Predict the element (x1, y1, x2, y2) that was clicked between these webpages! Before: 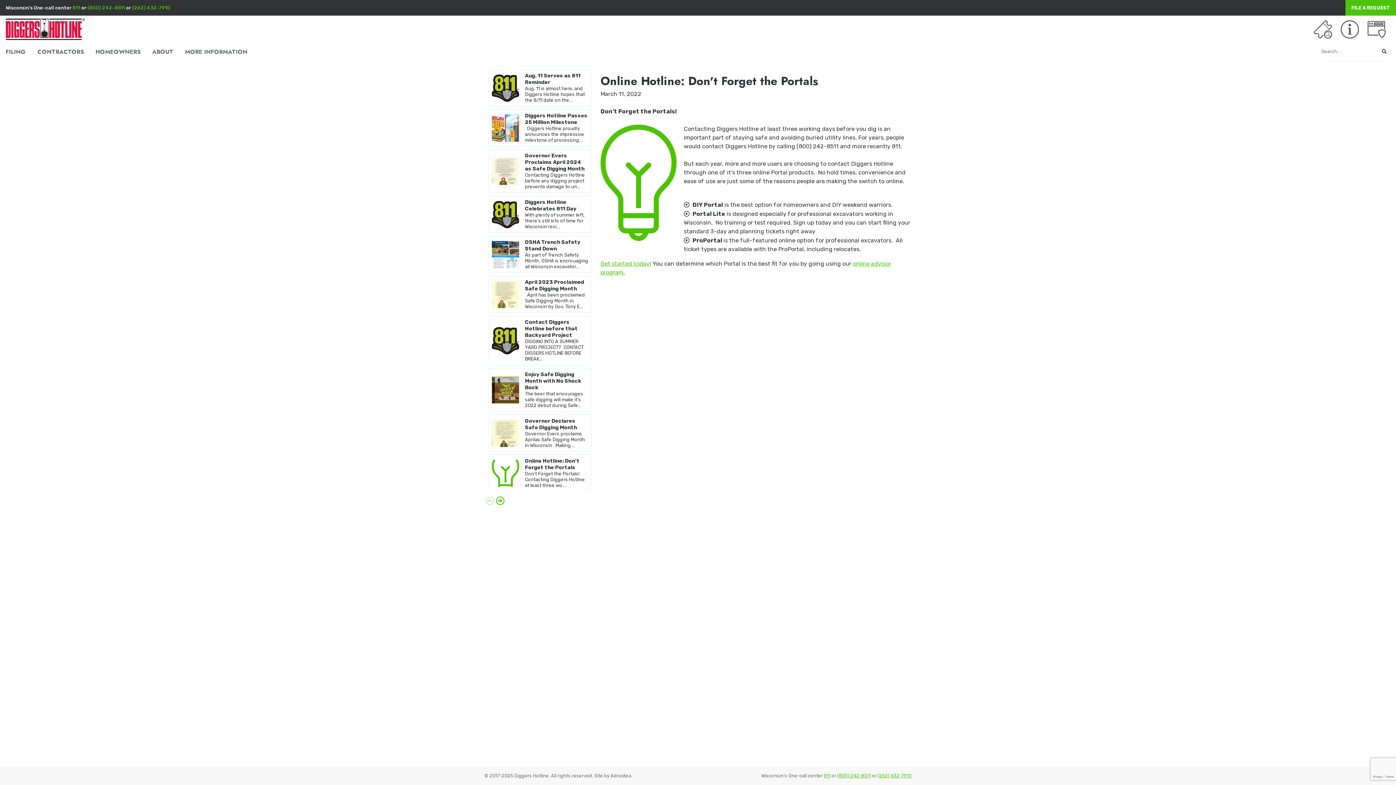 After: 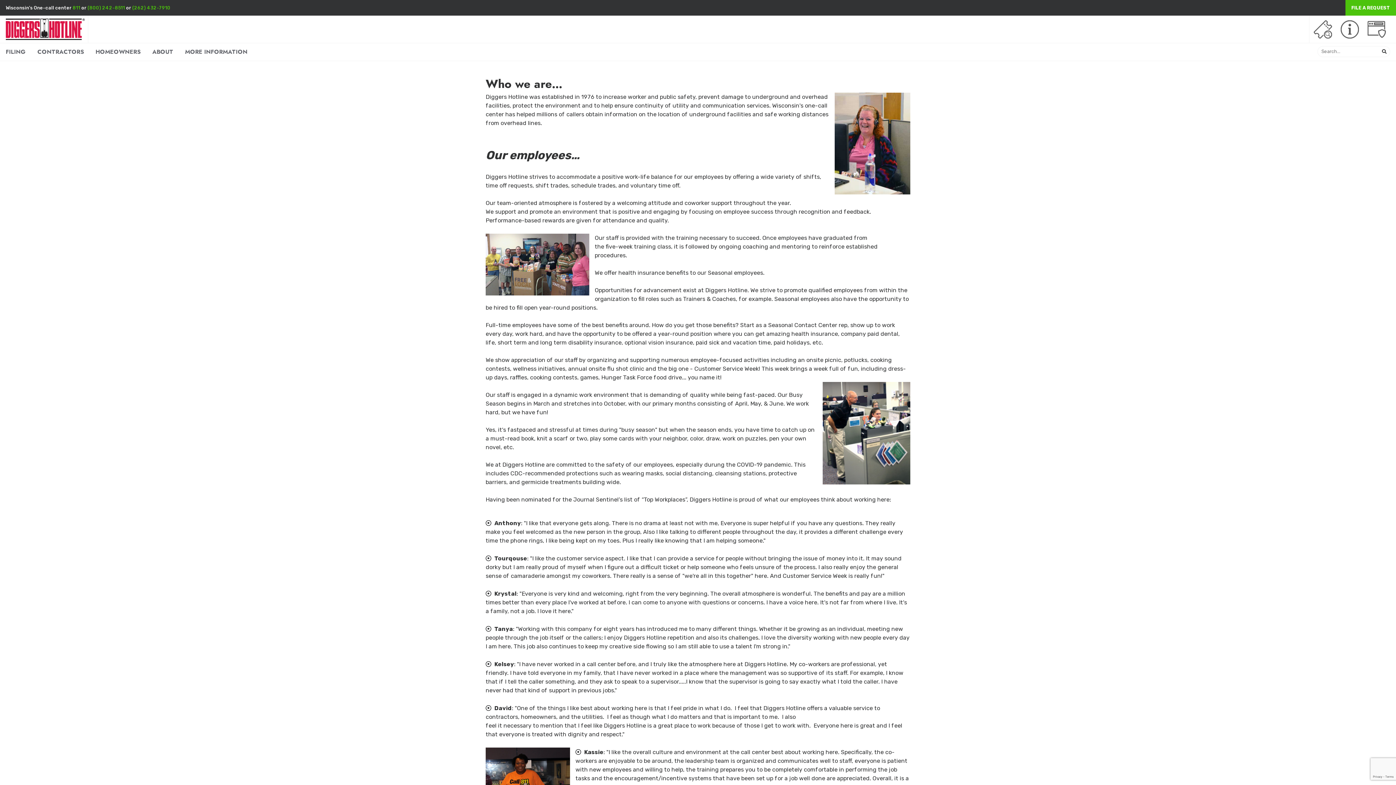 Action: label: ABOUT bbox: (152, 43, 182, 60)